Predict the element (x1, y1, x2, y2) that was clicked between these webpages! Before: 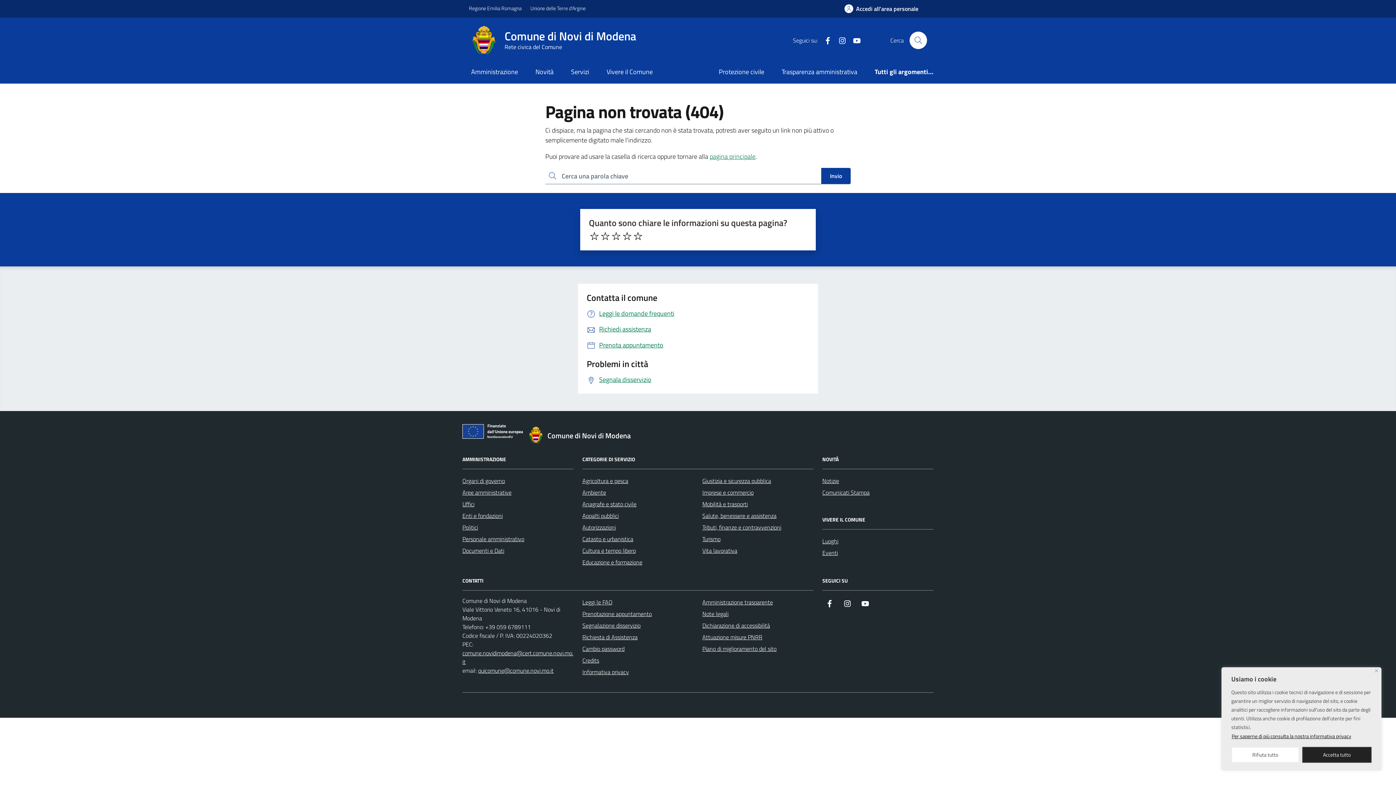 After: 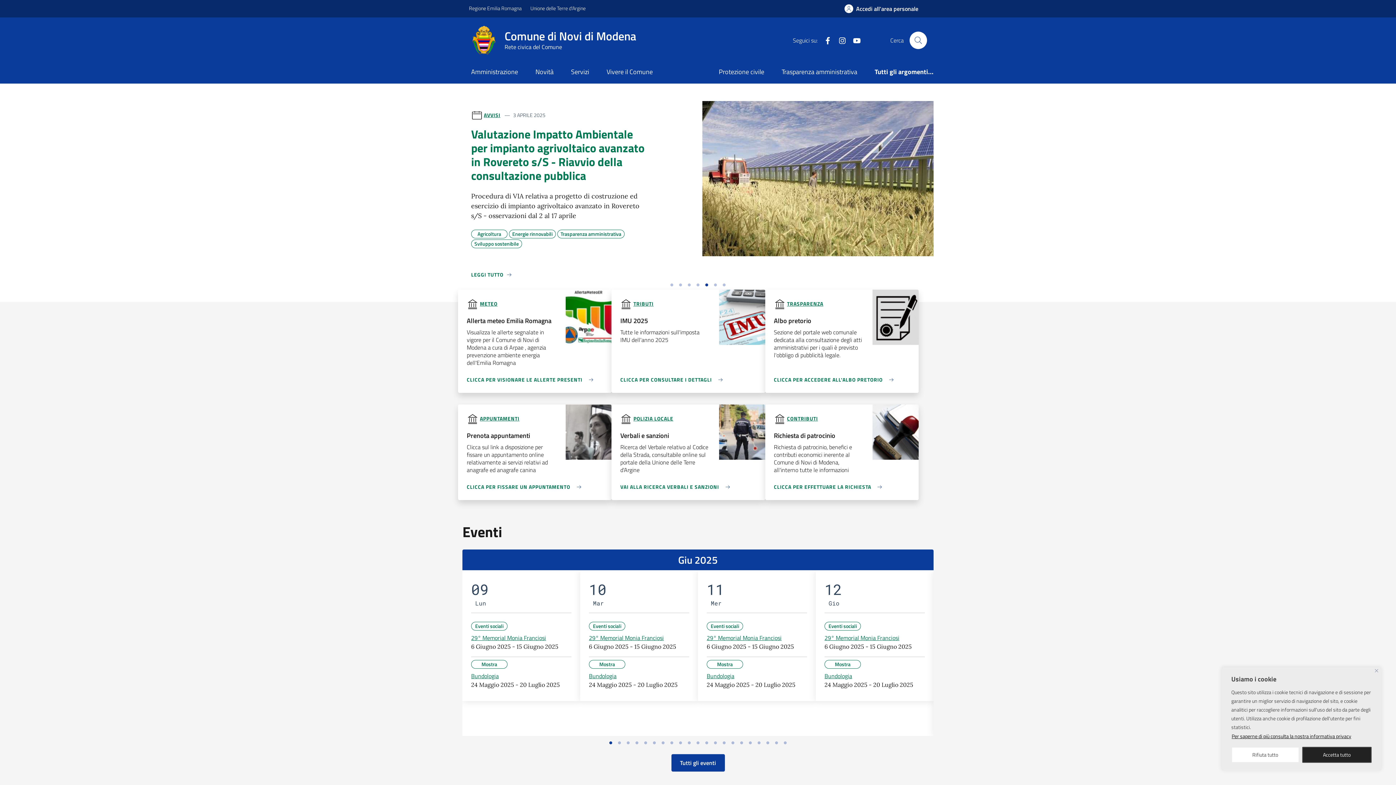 Action: label: Comune di Novi di Modena bbox: (527, 426, 639, 443)